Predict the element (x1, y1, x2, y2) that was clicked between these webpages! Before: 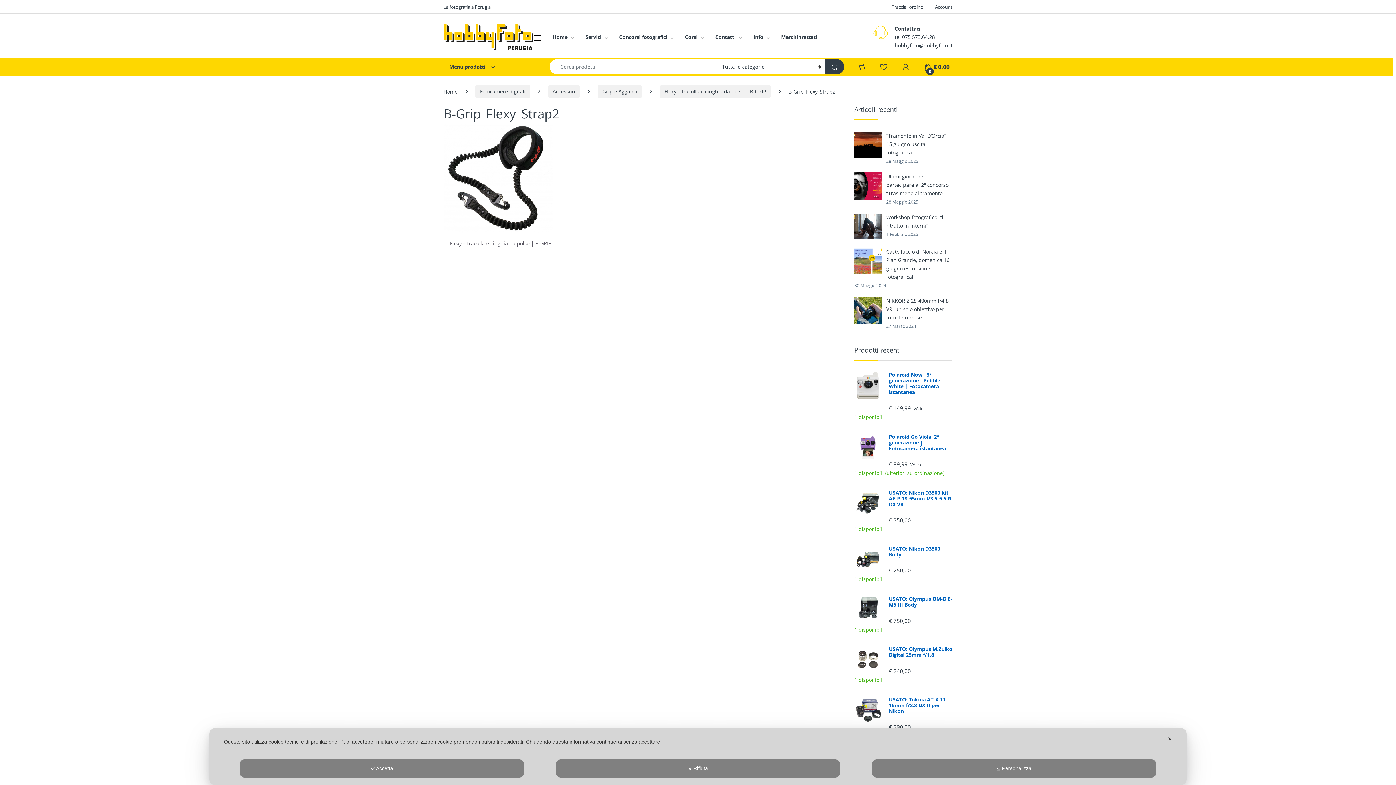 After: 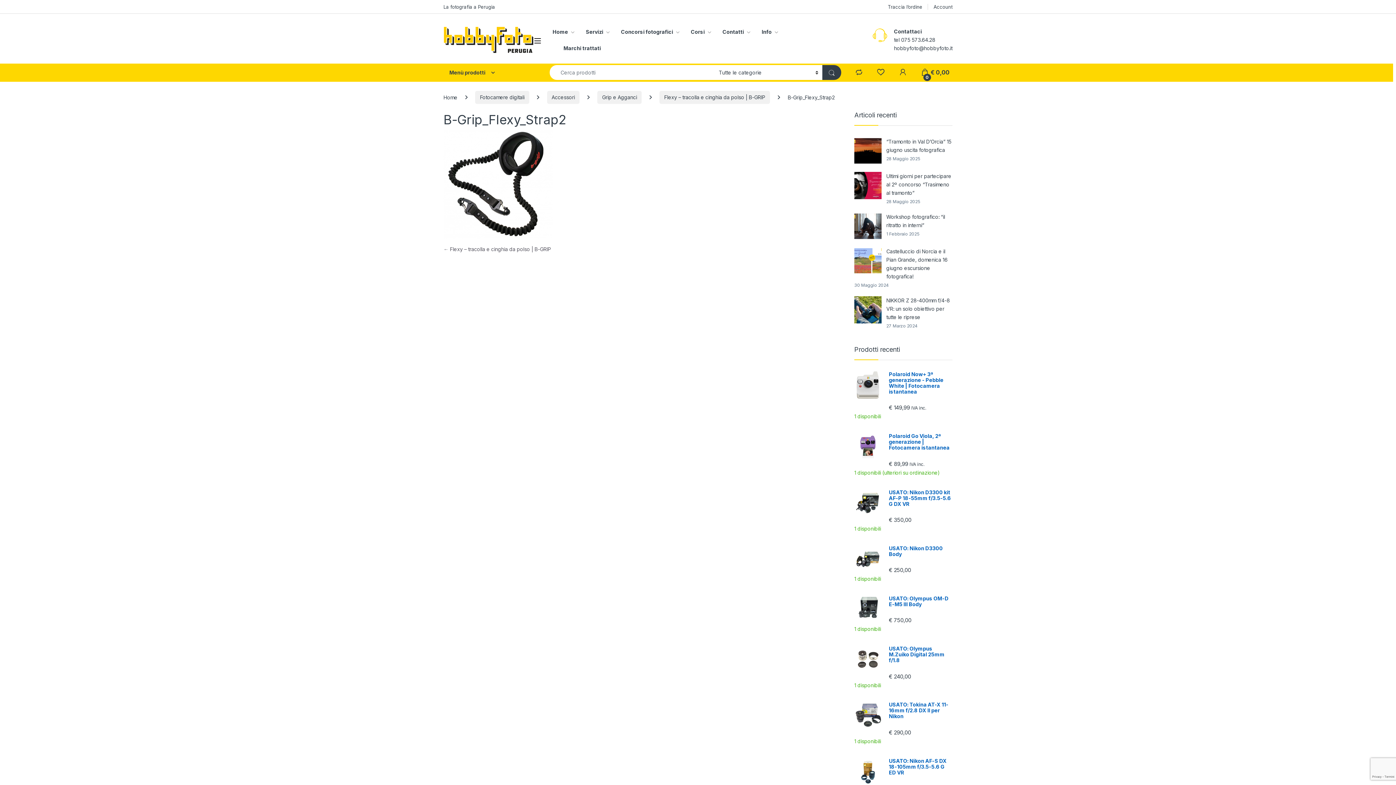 Action: bbox: (239, 759, 524, 778) label: Accetta